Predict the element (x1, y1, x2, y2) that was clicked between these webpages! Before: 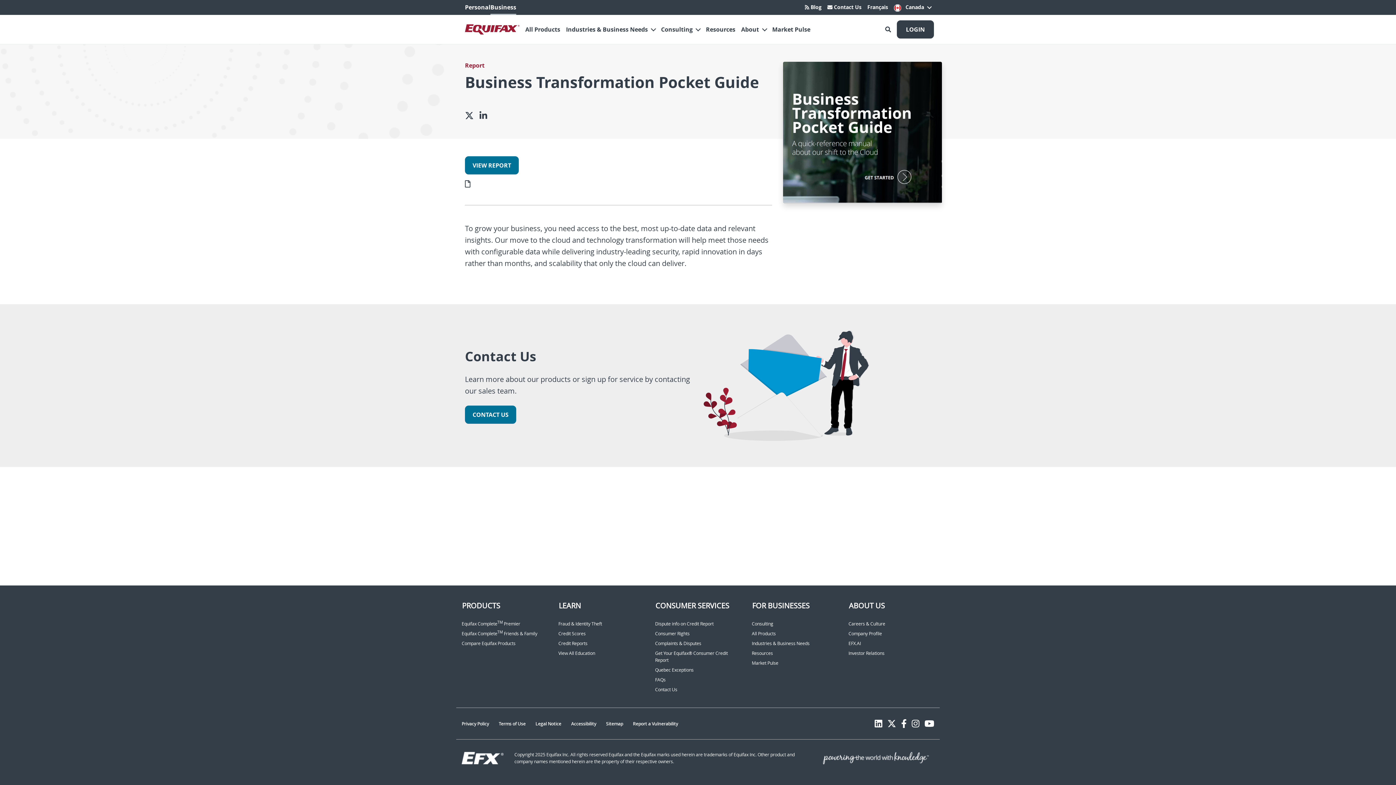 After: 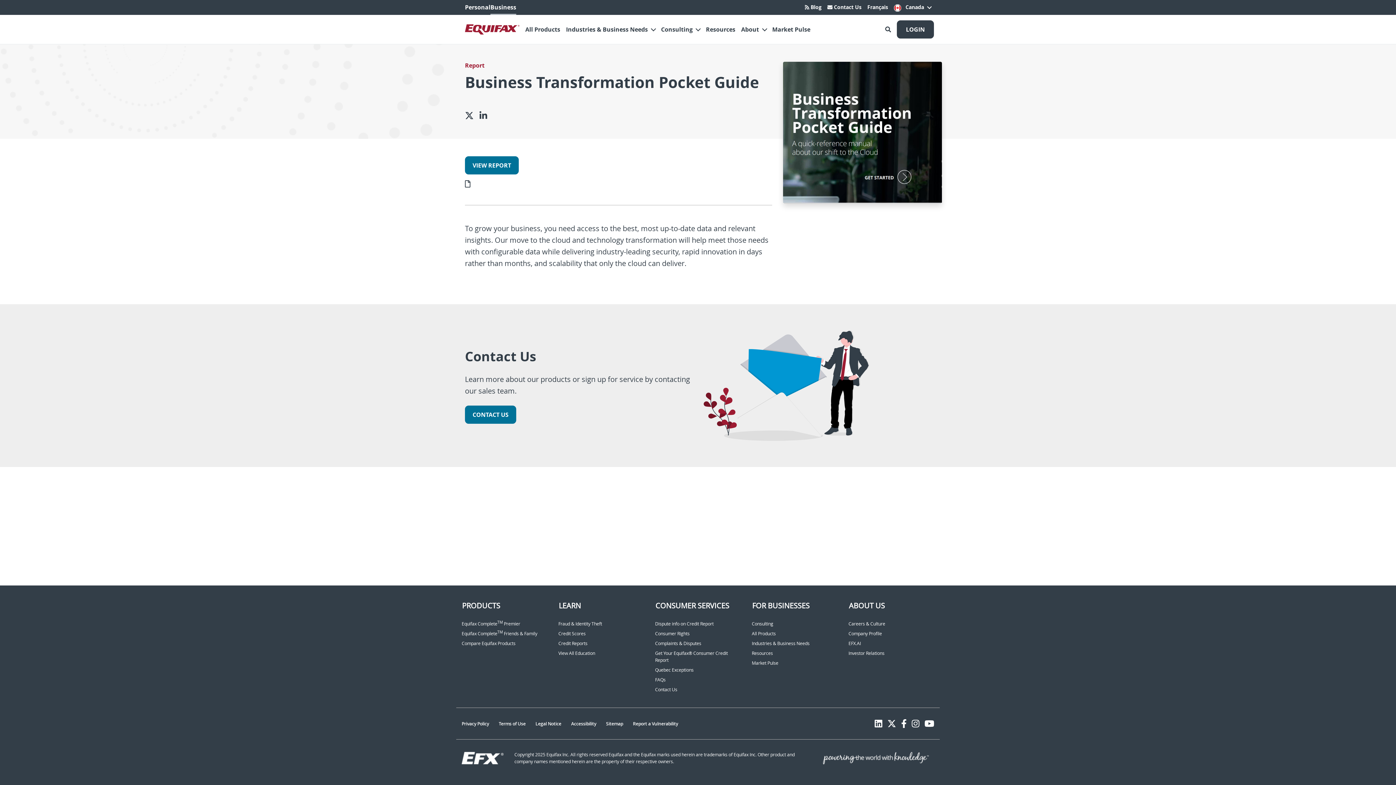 Action: label: Twitter bbox: (887, 718, 896, 729)